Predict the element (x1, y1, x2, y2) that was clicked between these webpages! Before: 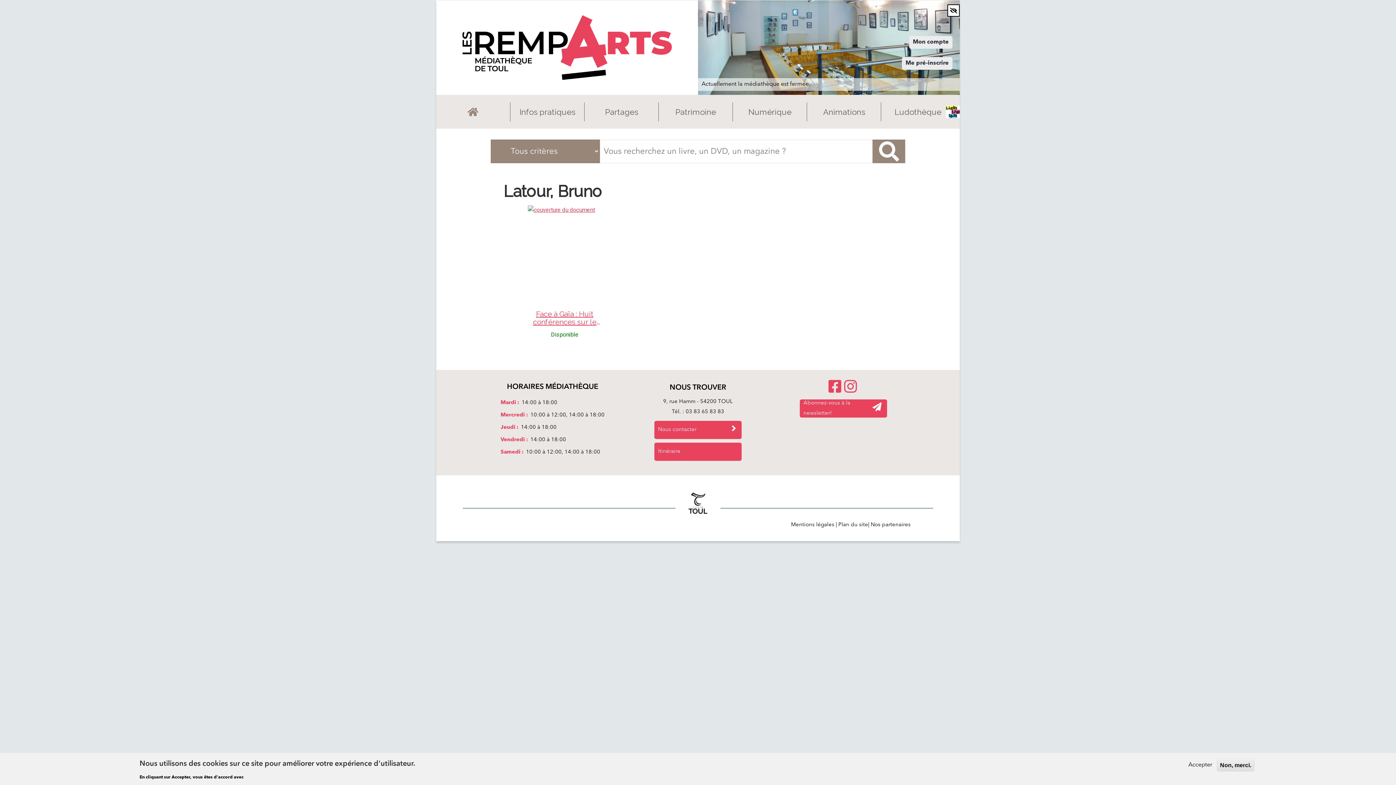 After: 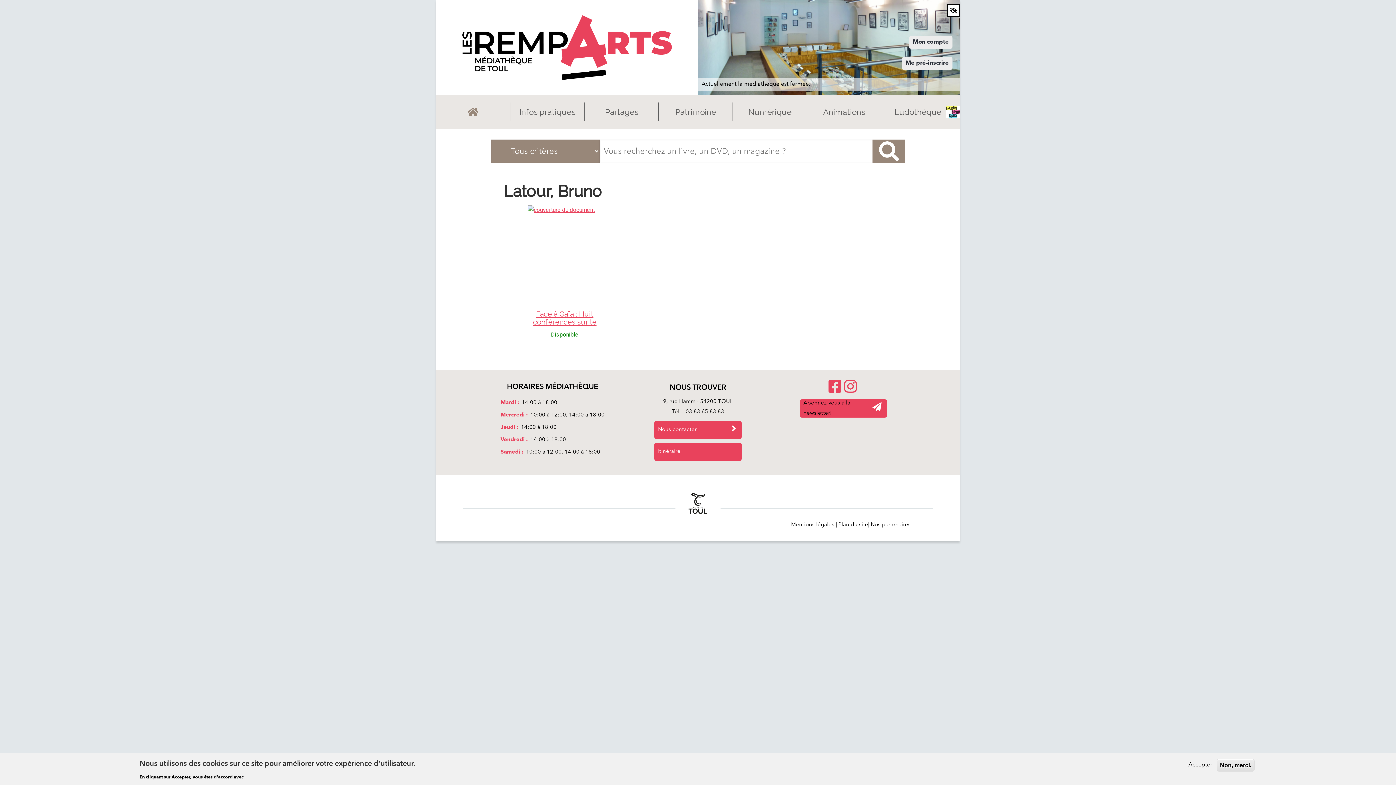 Action: label: Abonnez-vous à la newsletter!  bbox: (803, 398, 885, 418)